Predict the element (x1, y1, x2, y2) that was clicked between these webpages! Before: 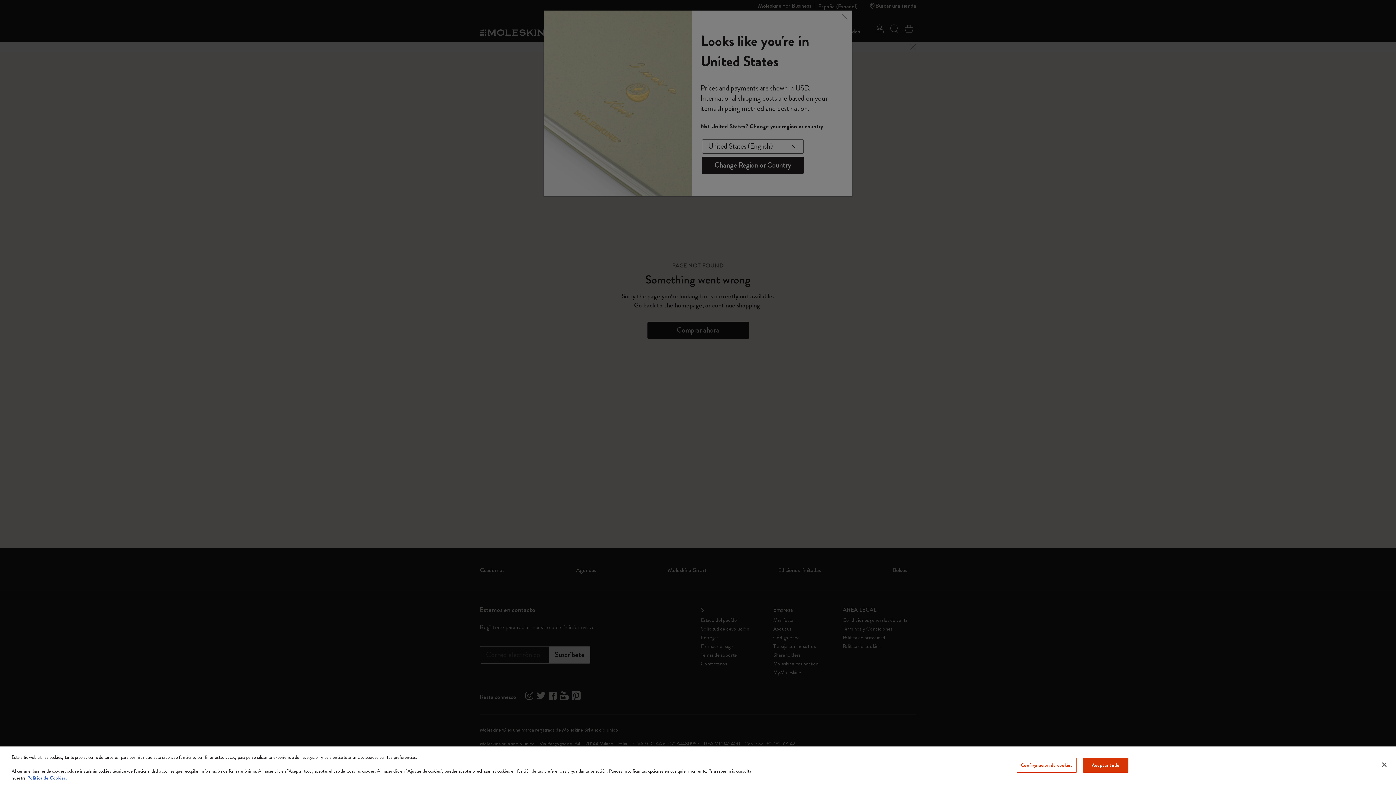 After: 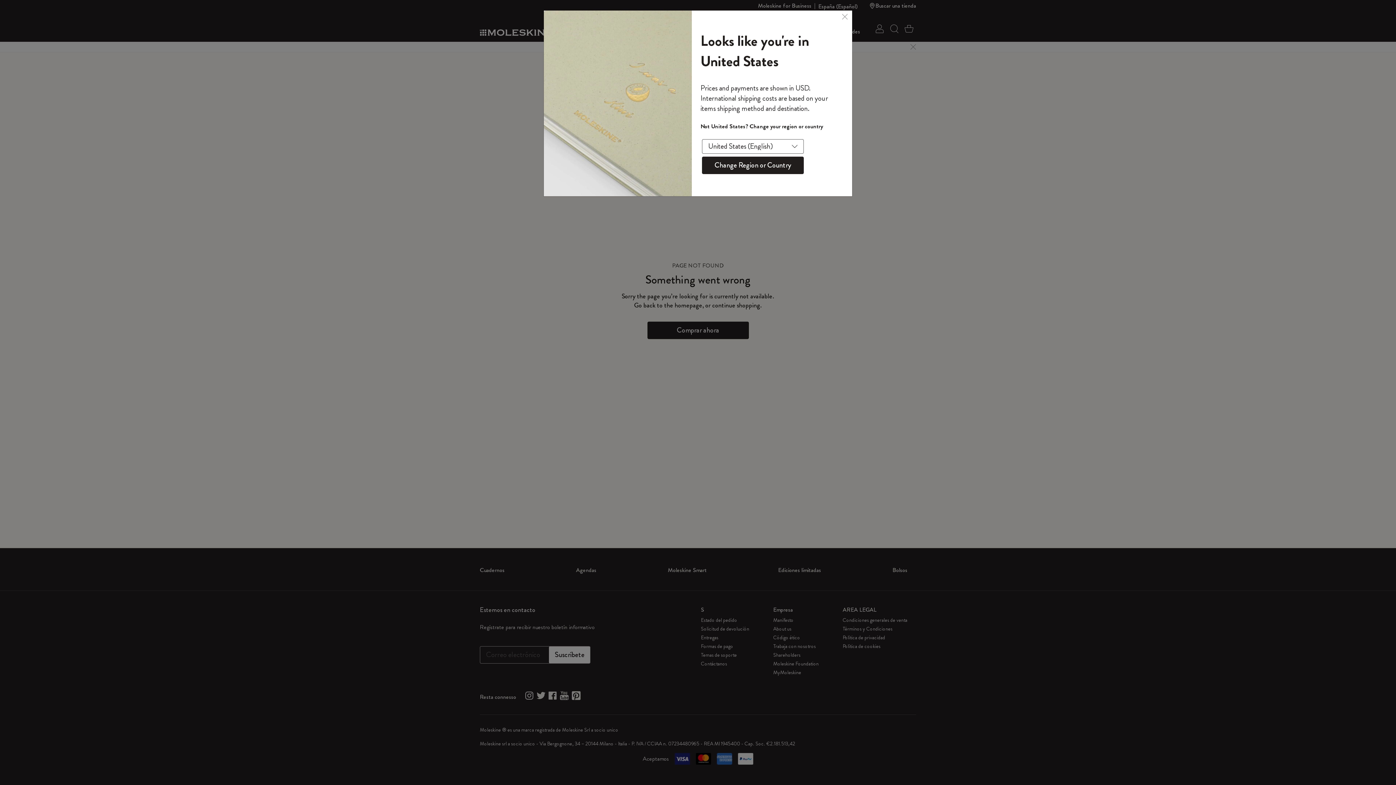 Action: bbox: (1376, 757, 1392, 773) label: Cerrar